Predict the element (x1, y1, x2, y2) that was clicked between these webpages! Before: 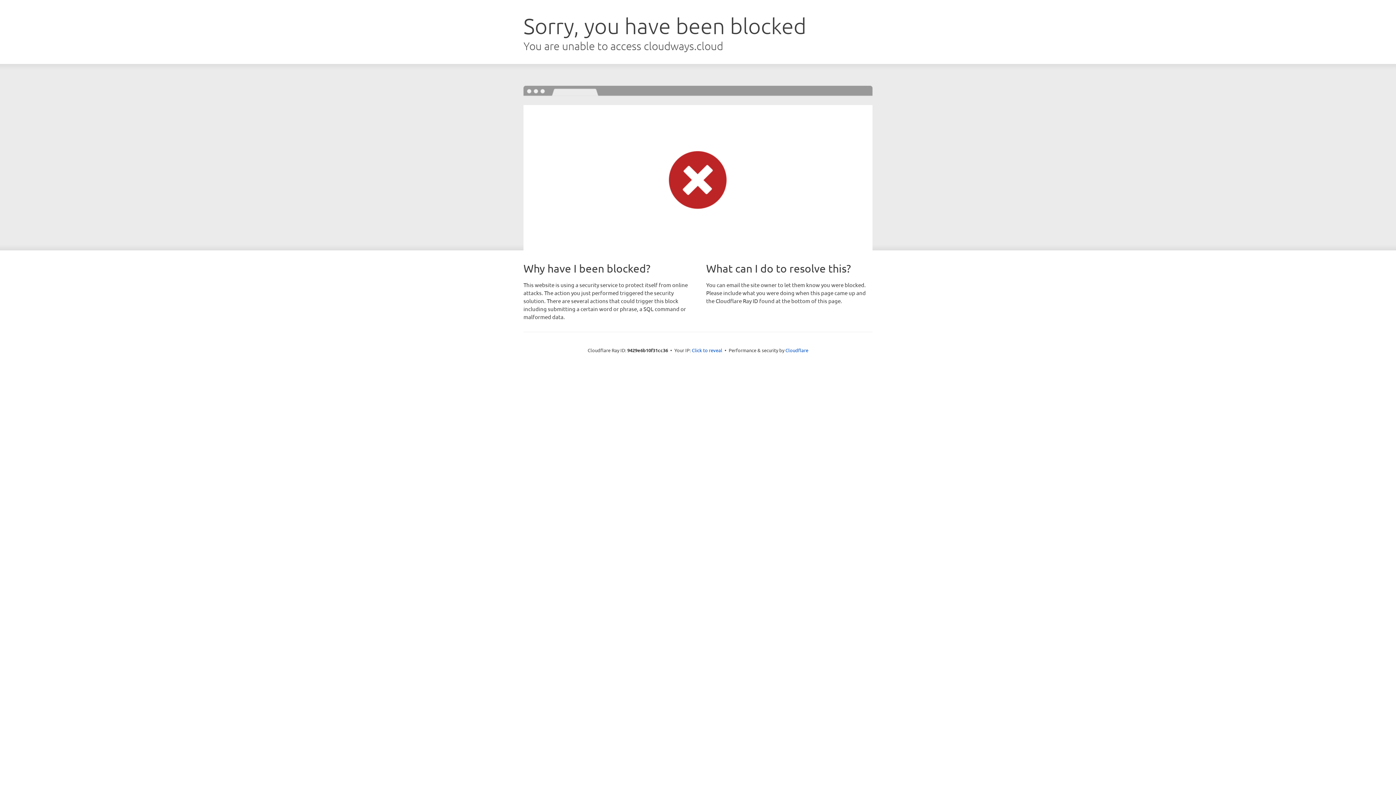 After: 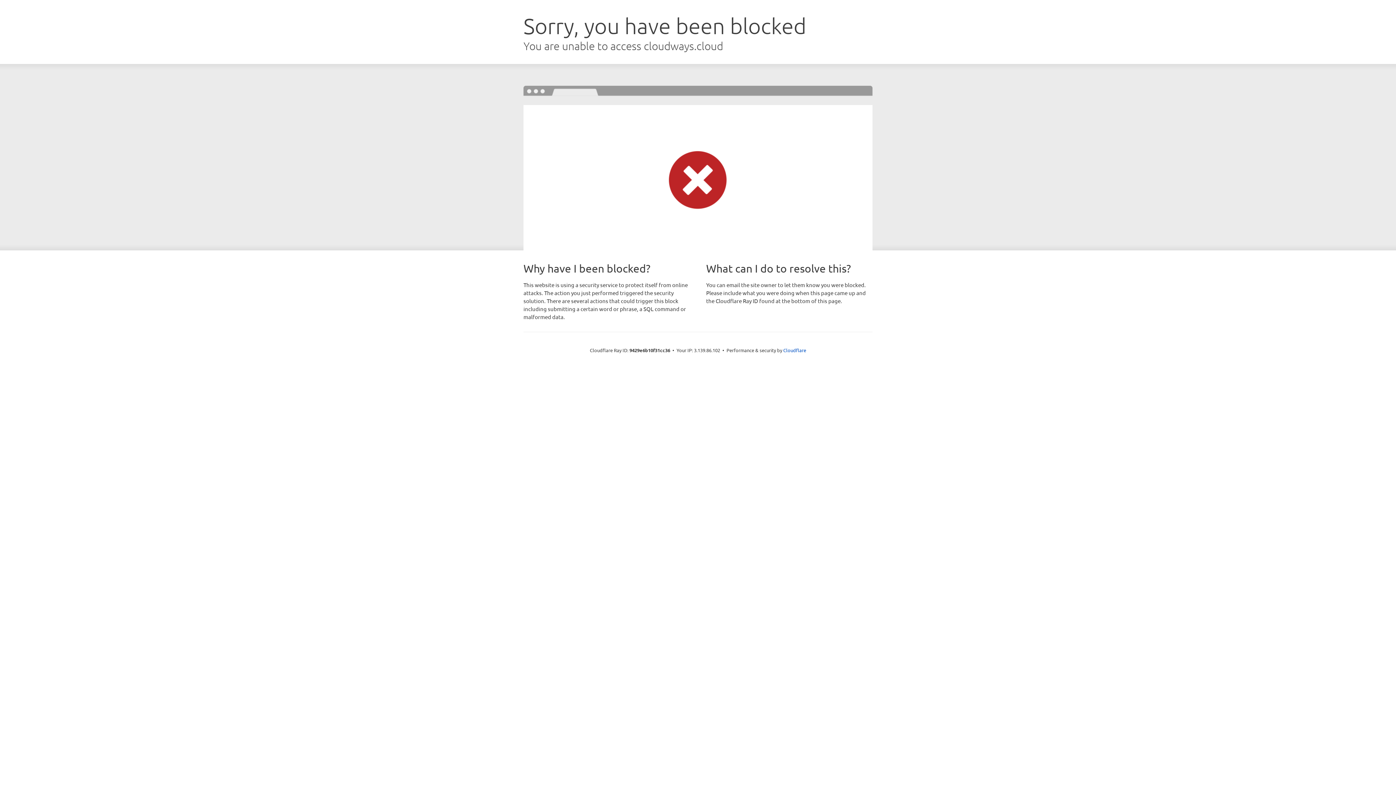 Action: bbox: (692, 346, 722, 353) label: Click to reveal